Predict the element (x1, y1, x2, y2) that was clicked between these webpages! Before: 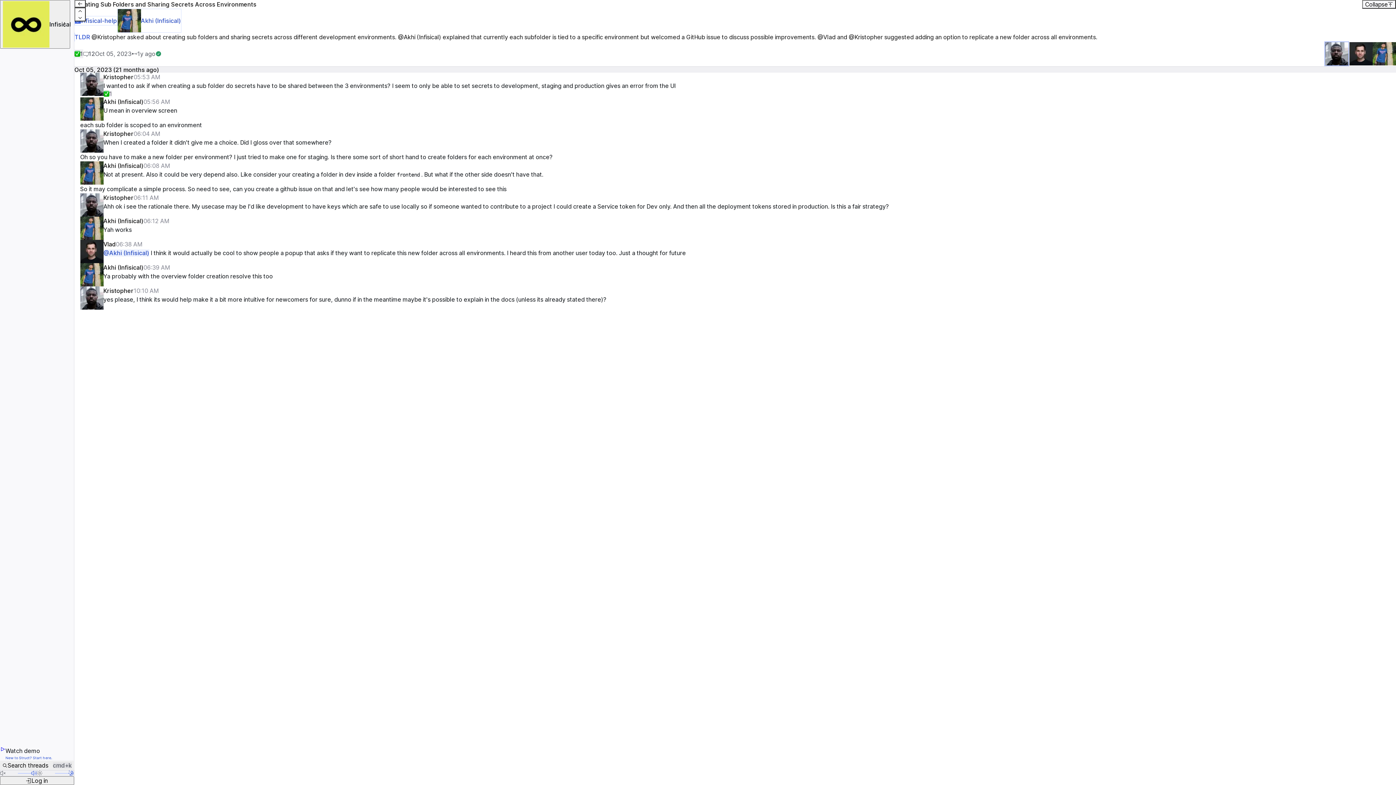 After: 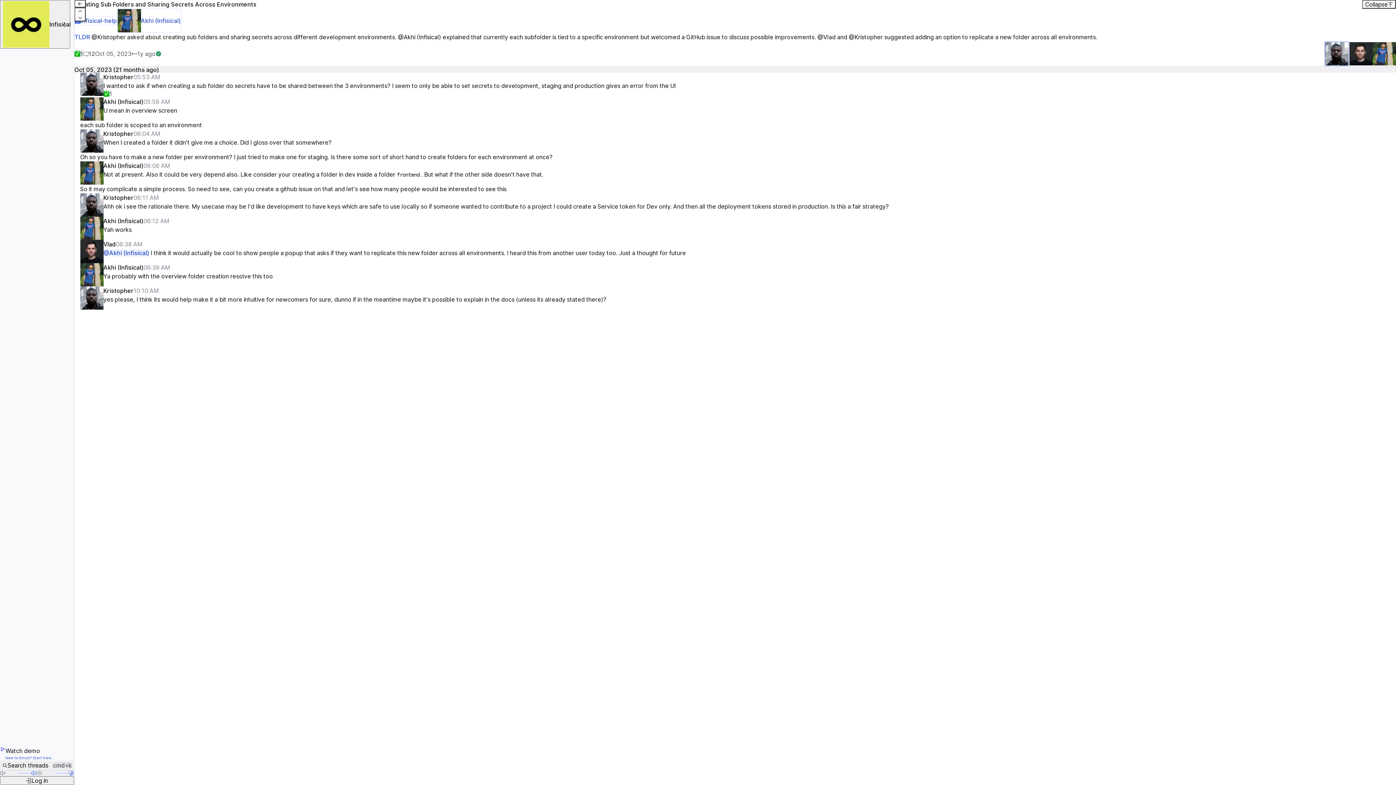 Action: label: Watch demo
New to Struct? Start here. bbox: (0, 746, 52, 761)